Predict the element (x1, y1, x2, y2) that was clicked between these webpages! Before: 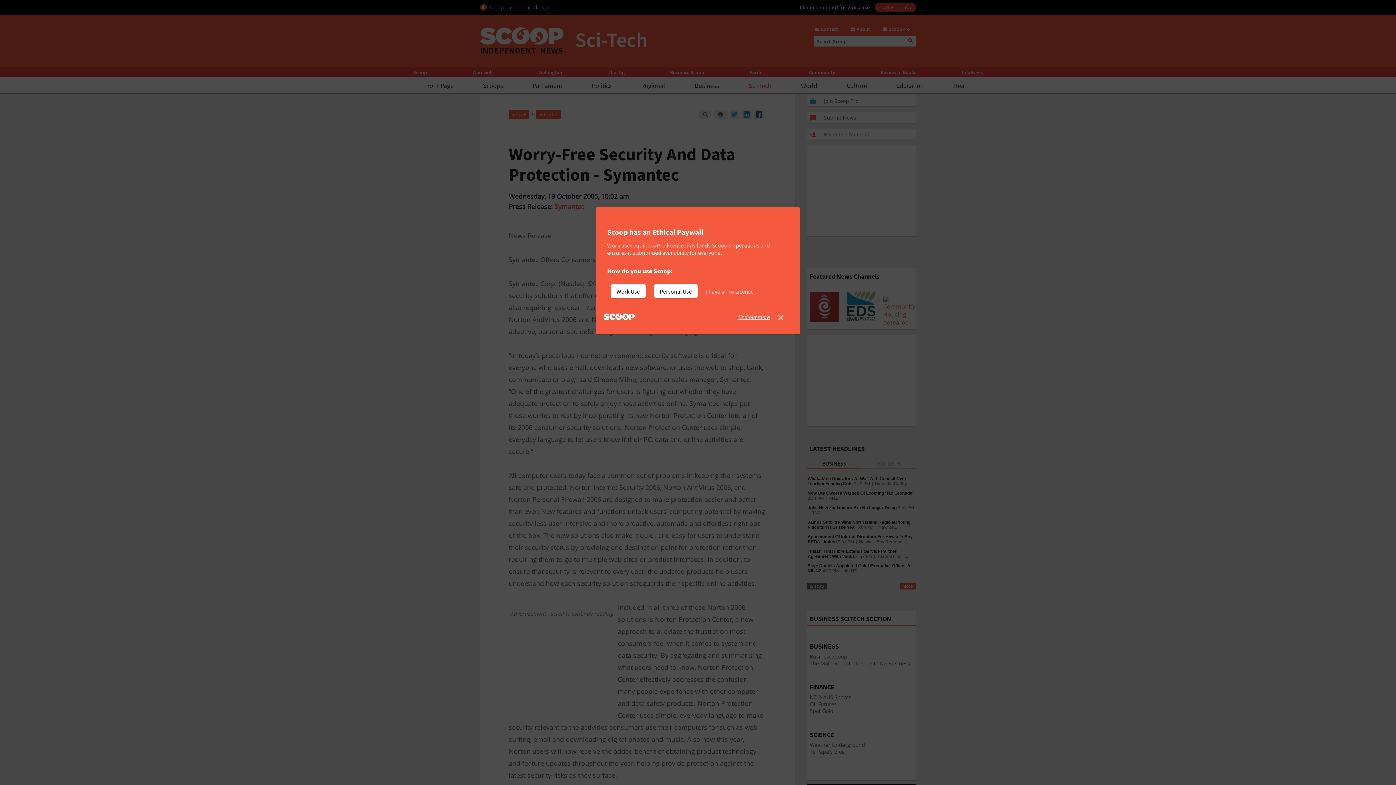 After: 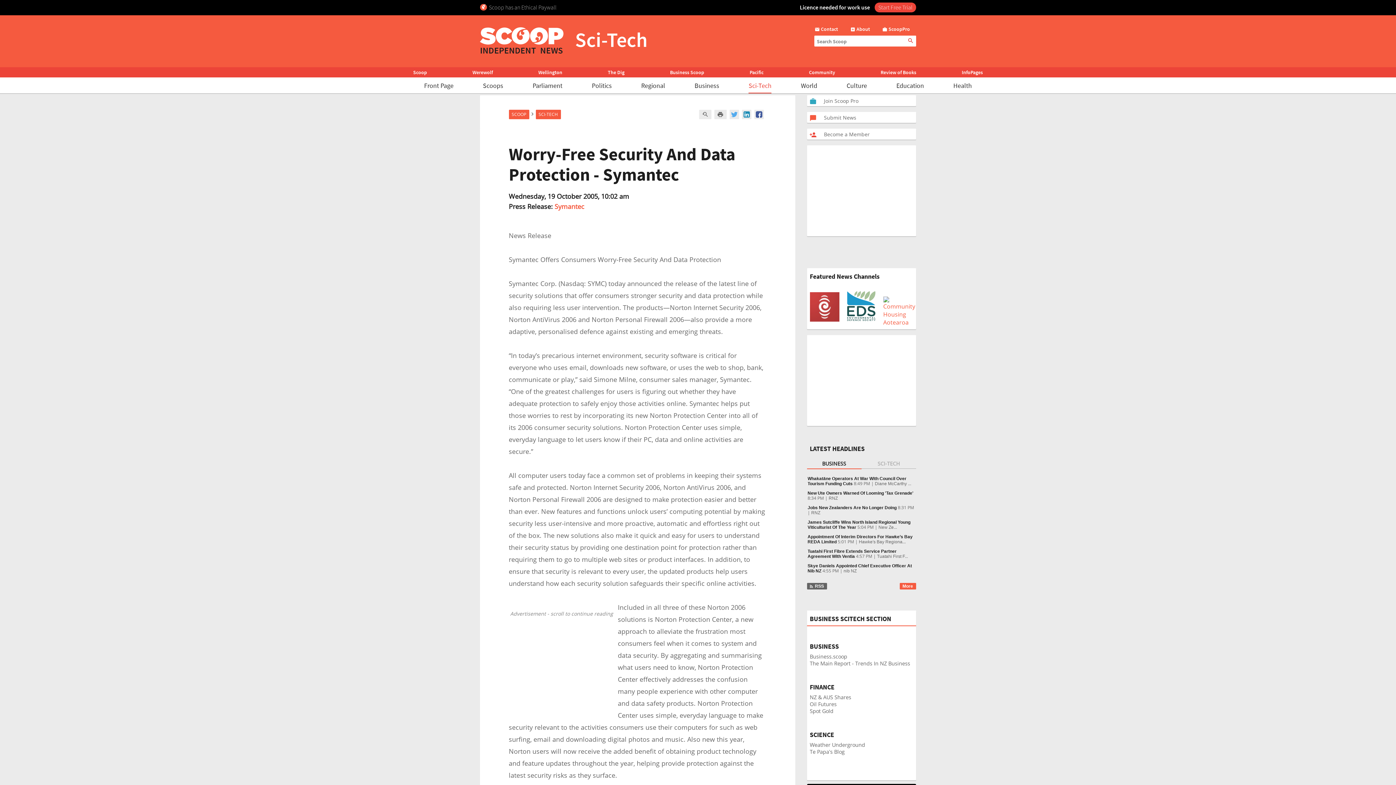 Action: label: I have a Pro Licence bbox: (706, 284, 759, 298)